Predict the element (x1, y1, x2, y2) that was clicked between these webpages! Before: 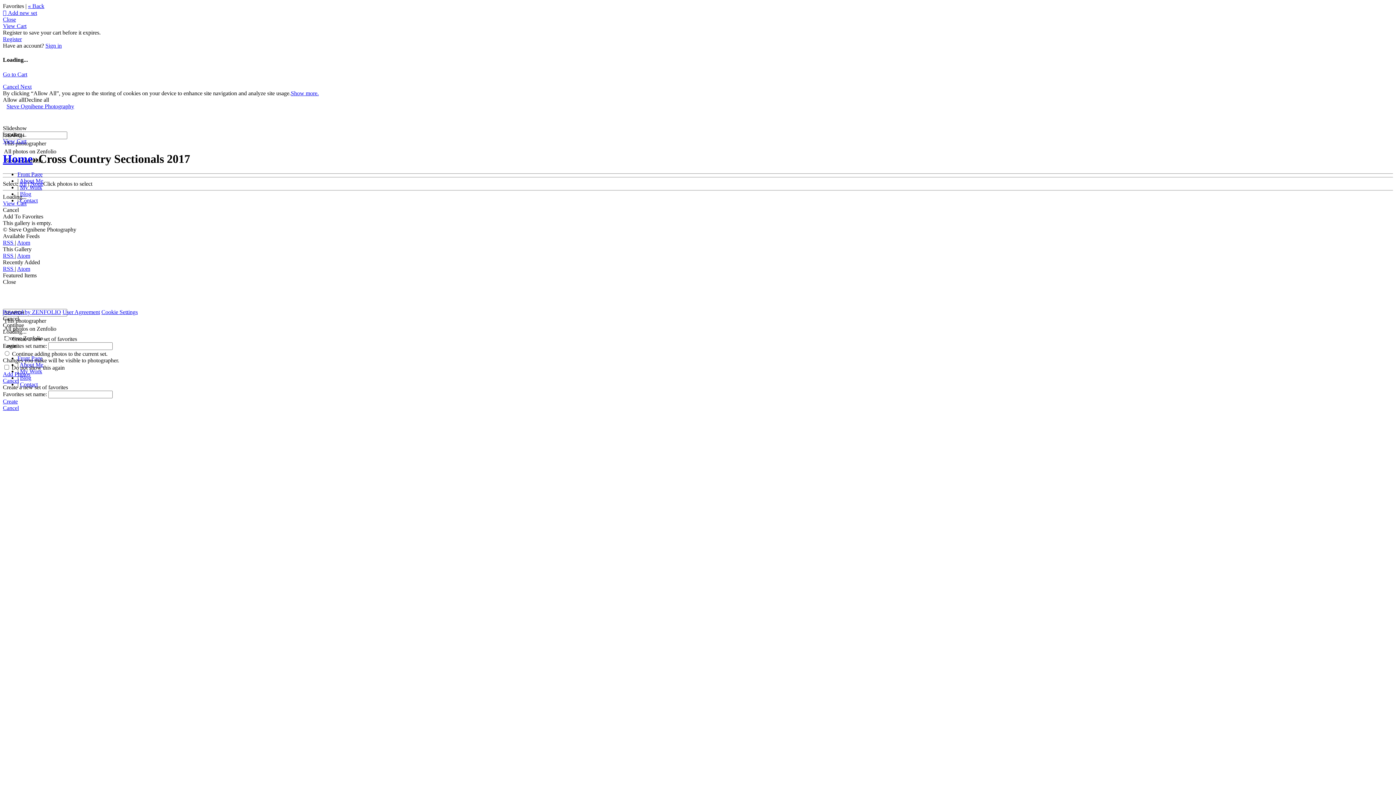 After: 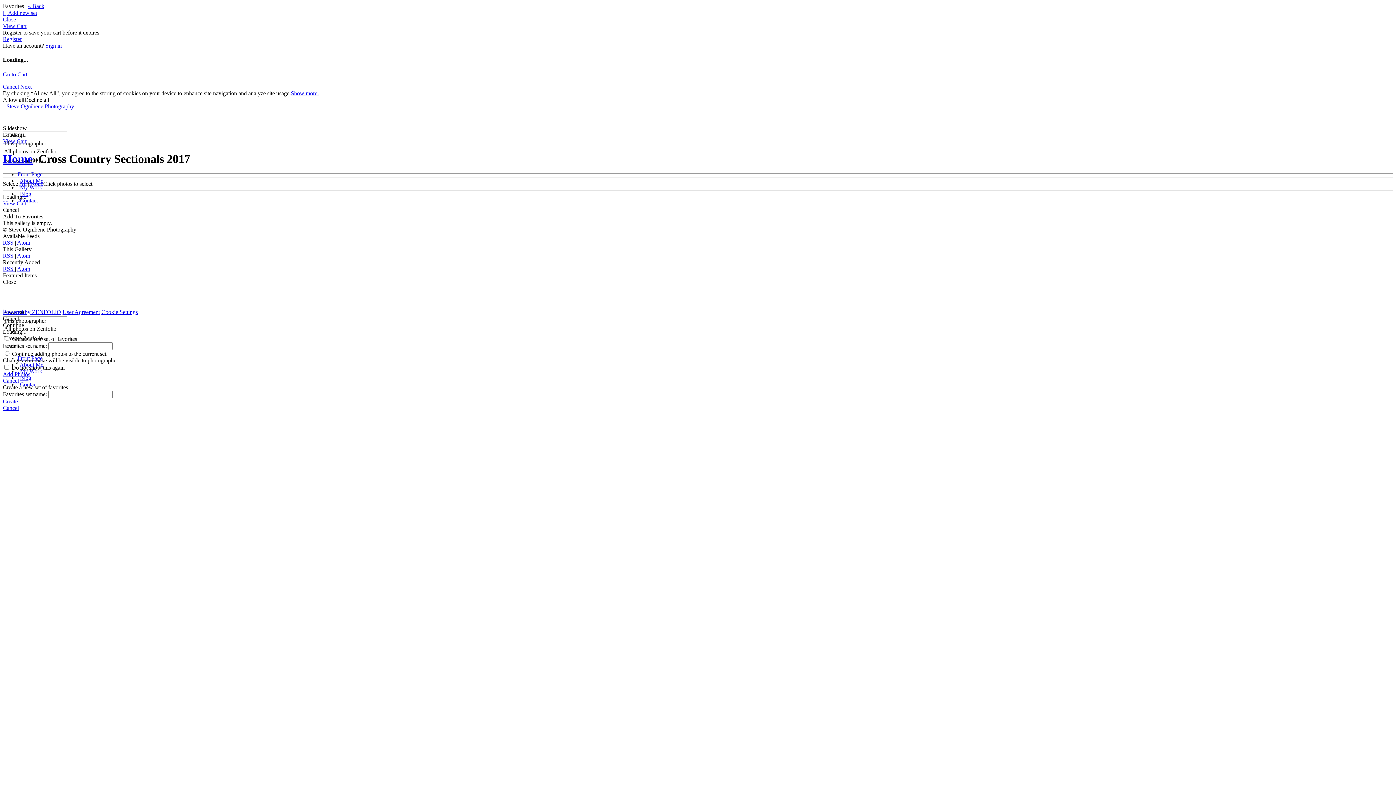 Action: bbox: (4, 325, 56, 332) label: All photos on Zenfolio